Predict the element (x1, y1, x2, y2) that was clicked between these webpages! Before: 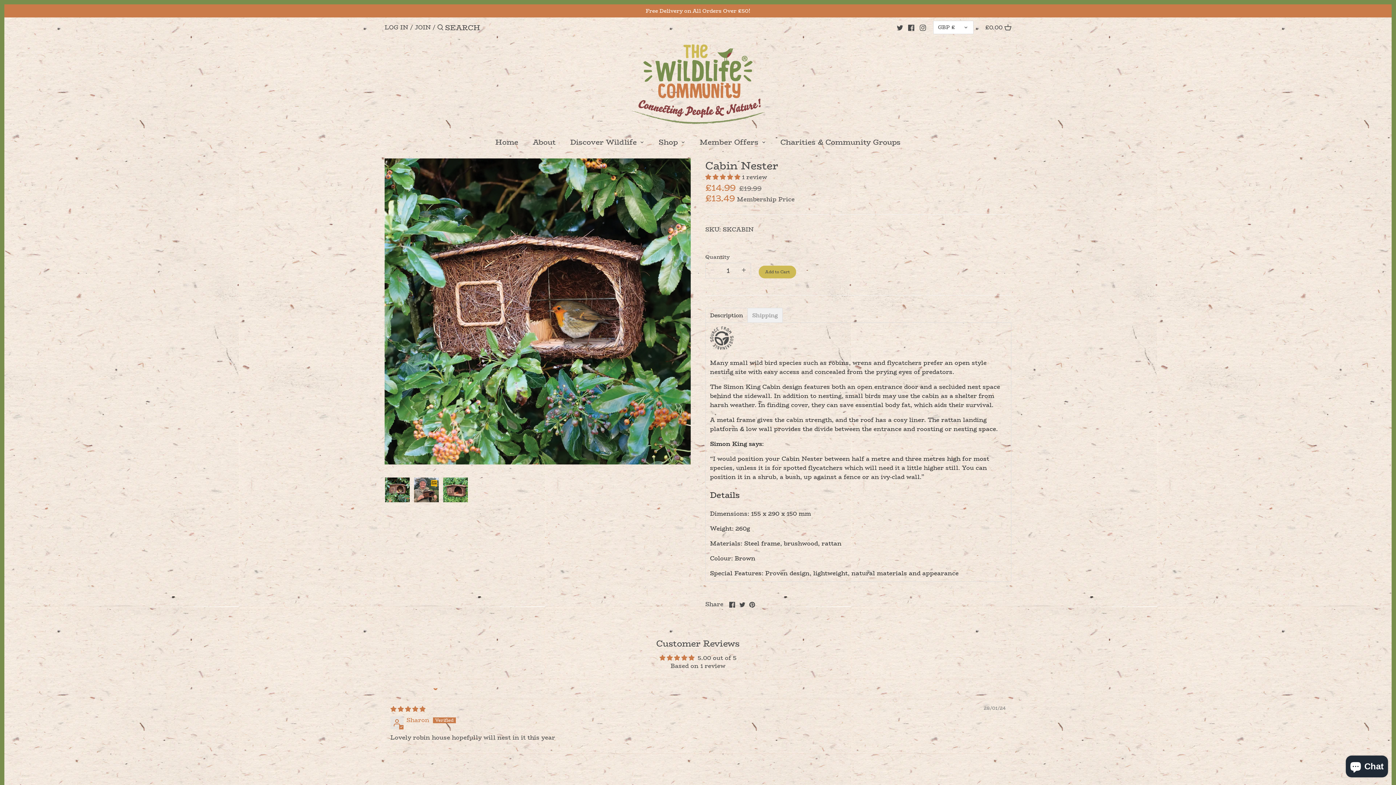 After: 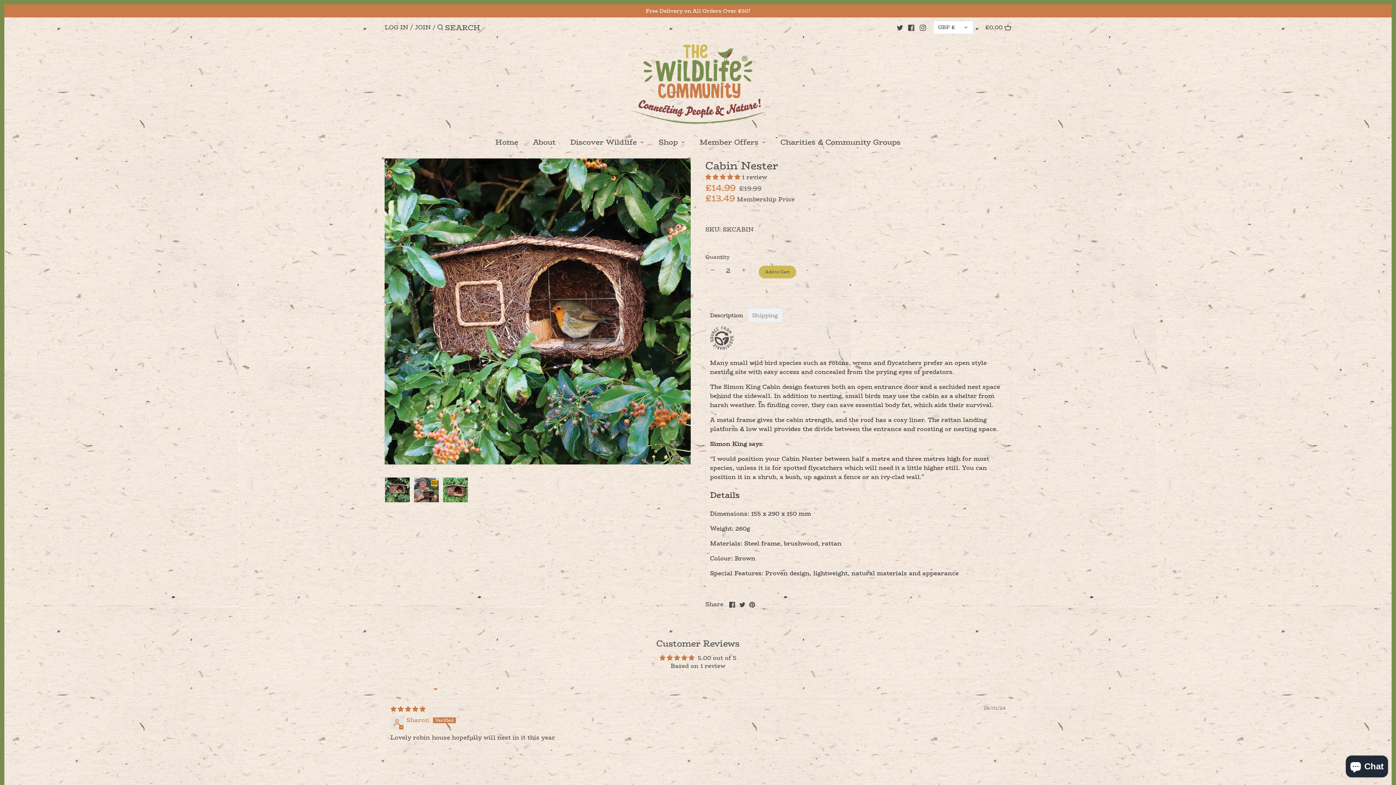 Action: bbox: (737, 263, 750, 278)